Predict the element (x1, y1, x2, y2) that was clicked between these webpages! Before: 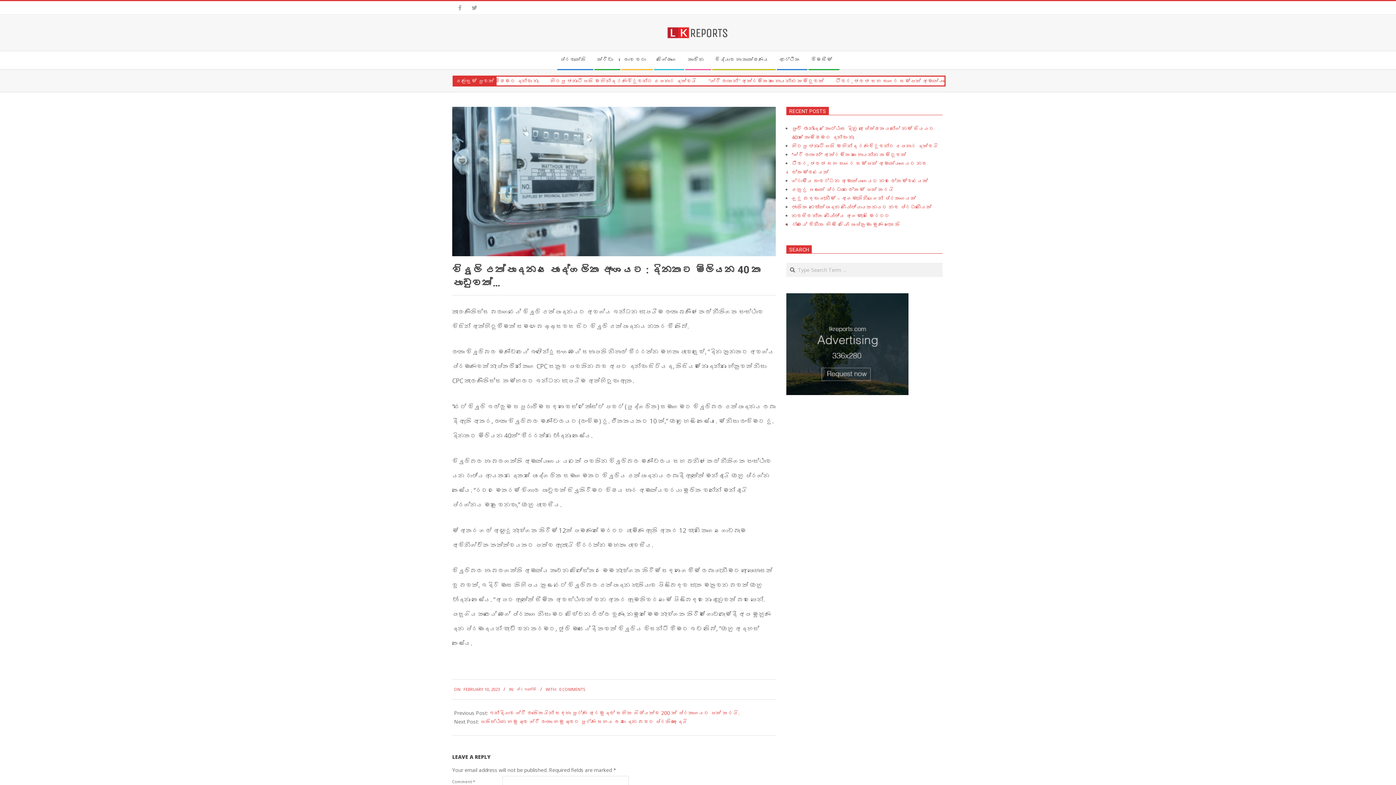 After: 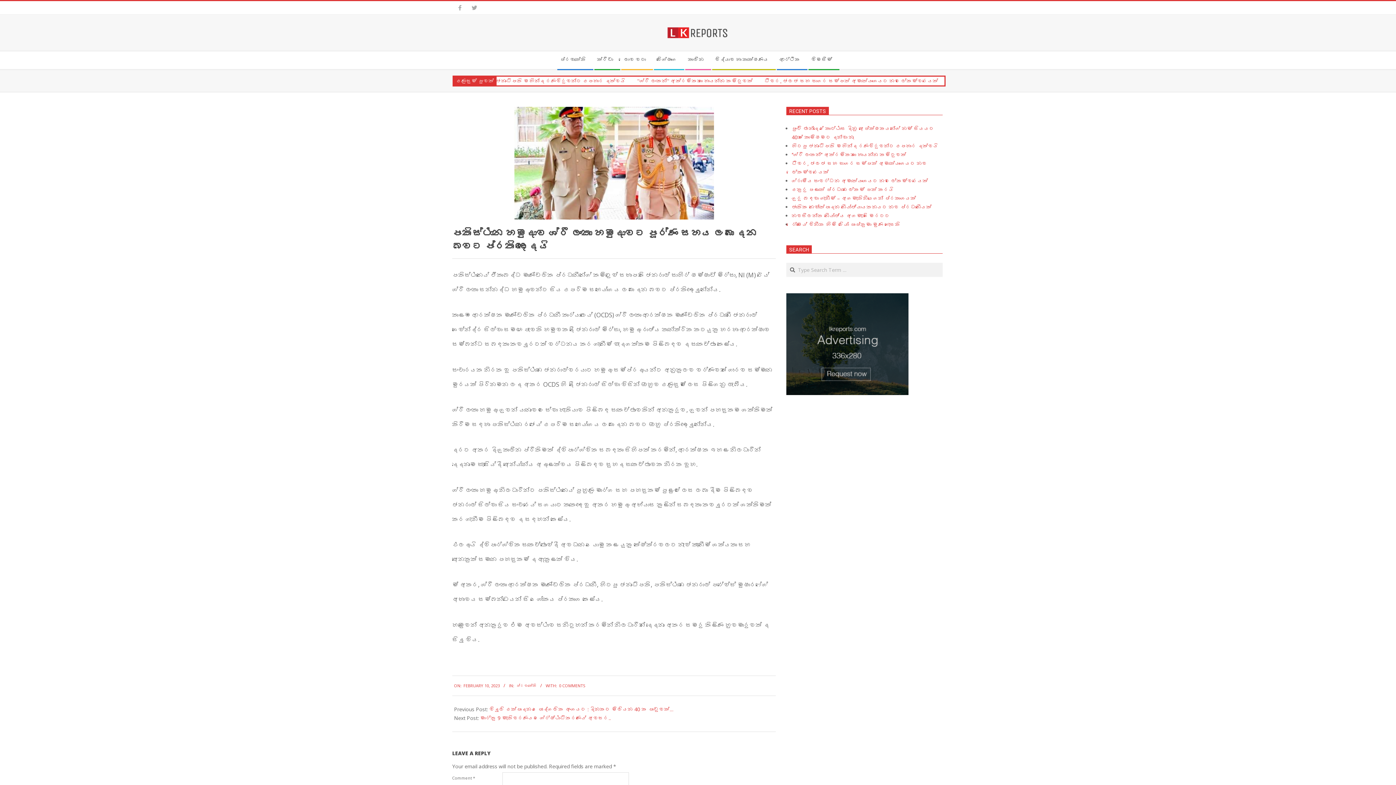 Action: label: පකිස්ථාන හමුදාව ශ්‍රී ලංකා හමුදාවට පූර්ණ සහය ලබා දෙන බවට ප්‍රතිඥා දෙයි bbox: (480, 718, 687, 725)